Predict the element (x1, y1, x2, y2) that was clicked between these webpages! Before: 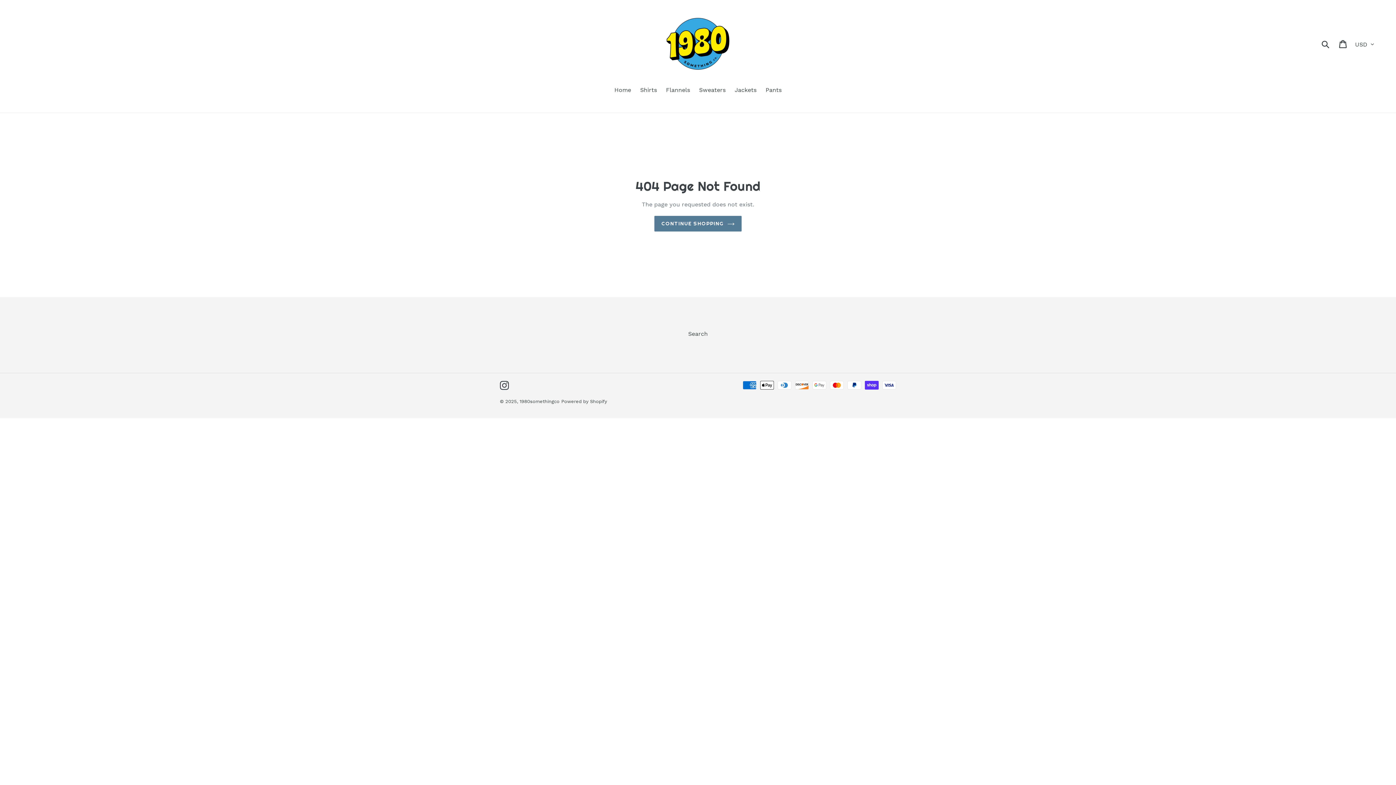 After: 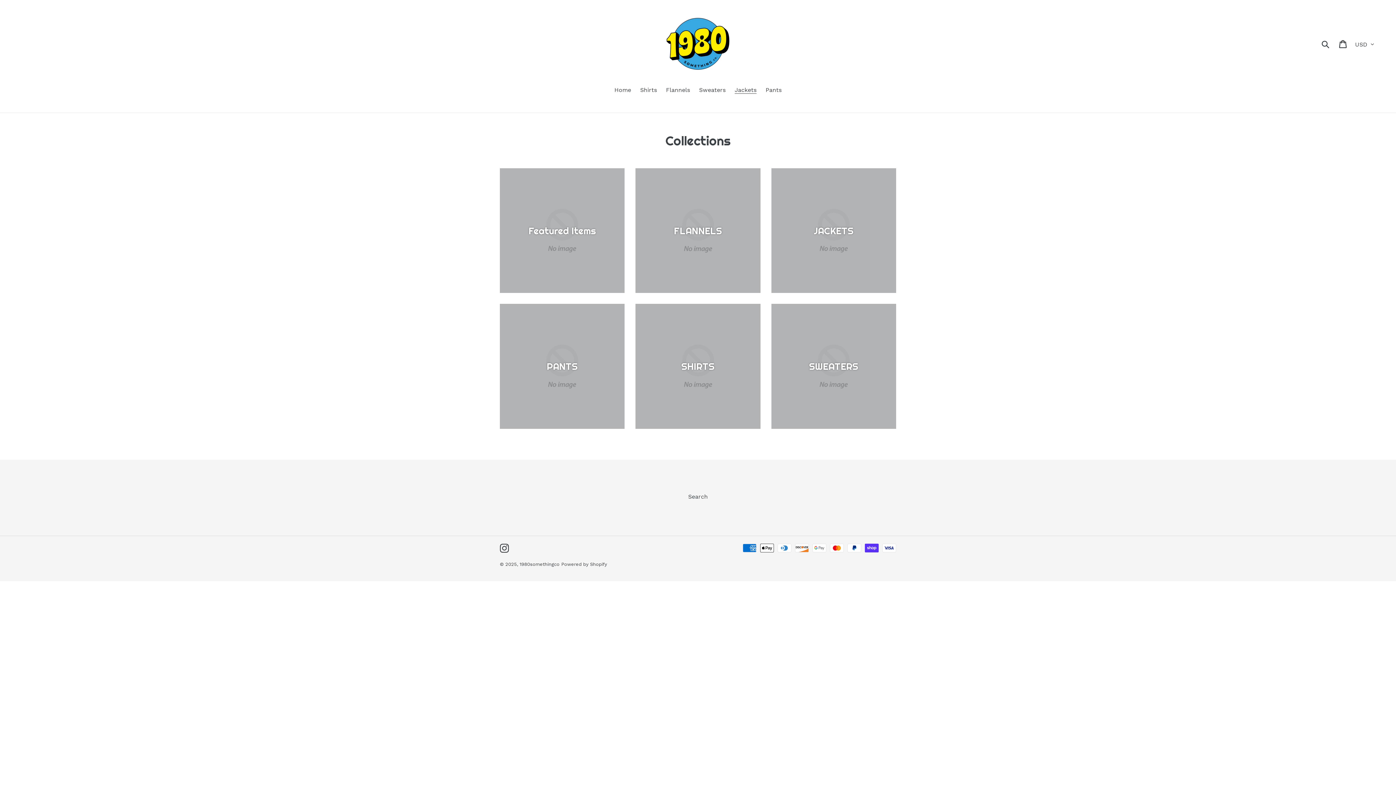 Action: label: Jackets bbox: (731, 85, 760, 95)